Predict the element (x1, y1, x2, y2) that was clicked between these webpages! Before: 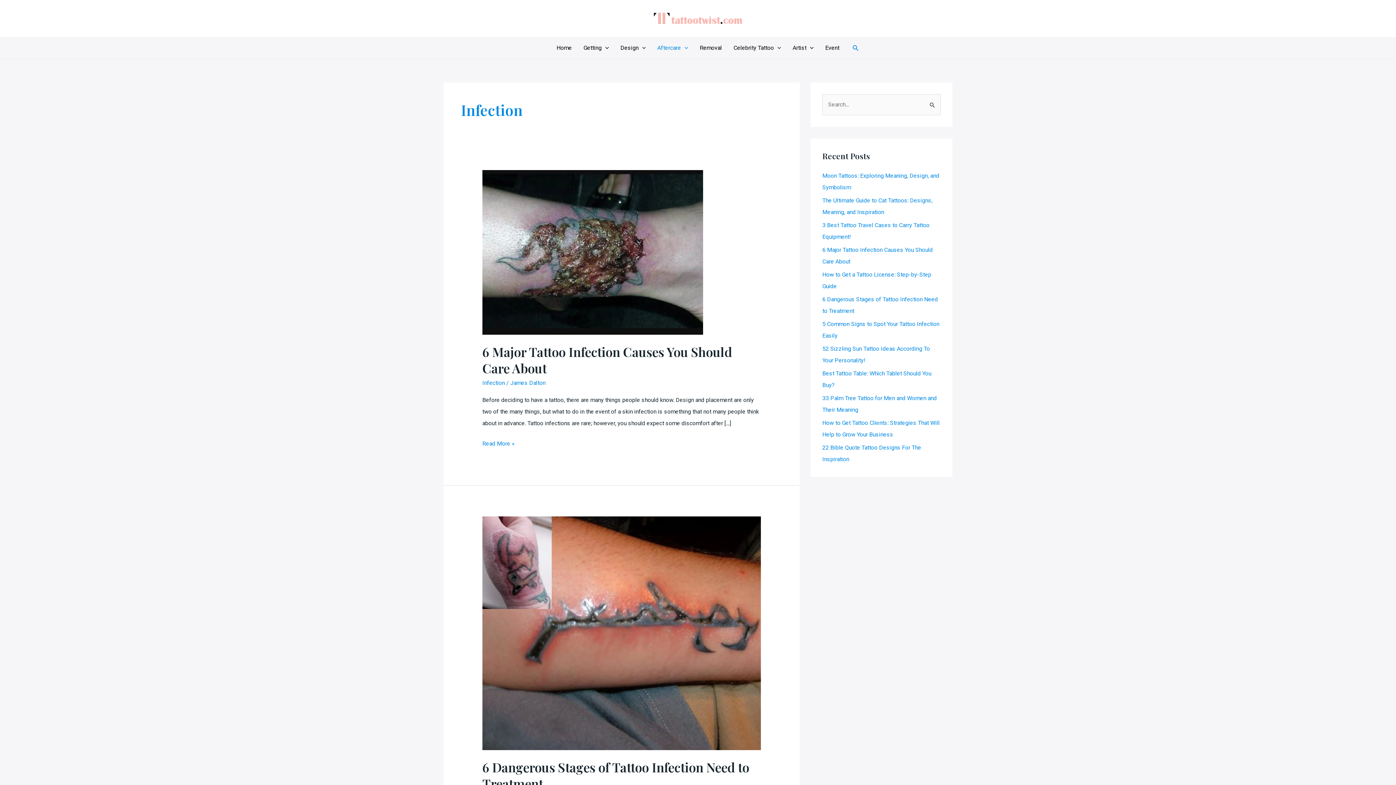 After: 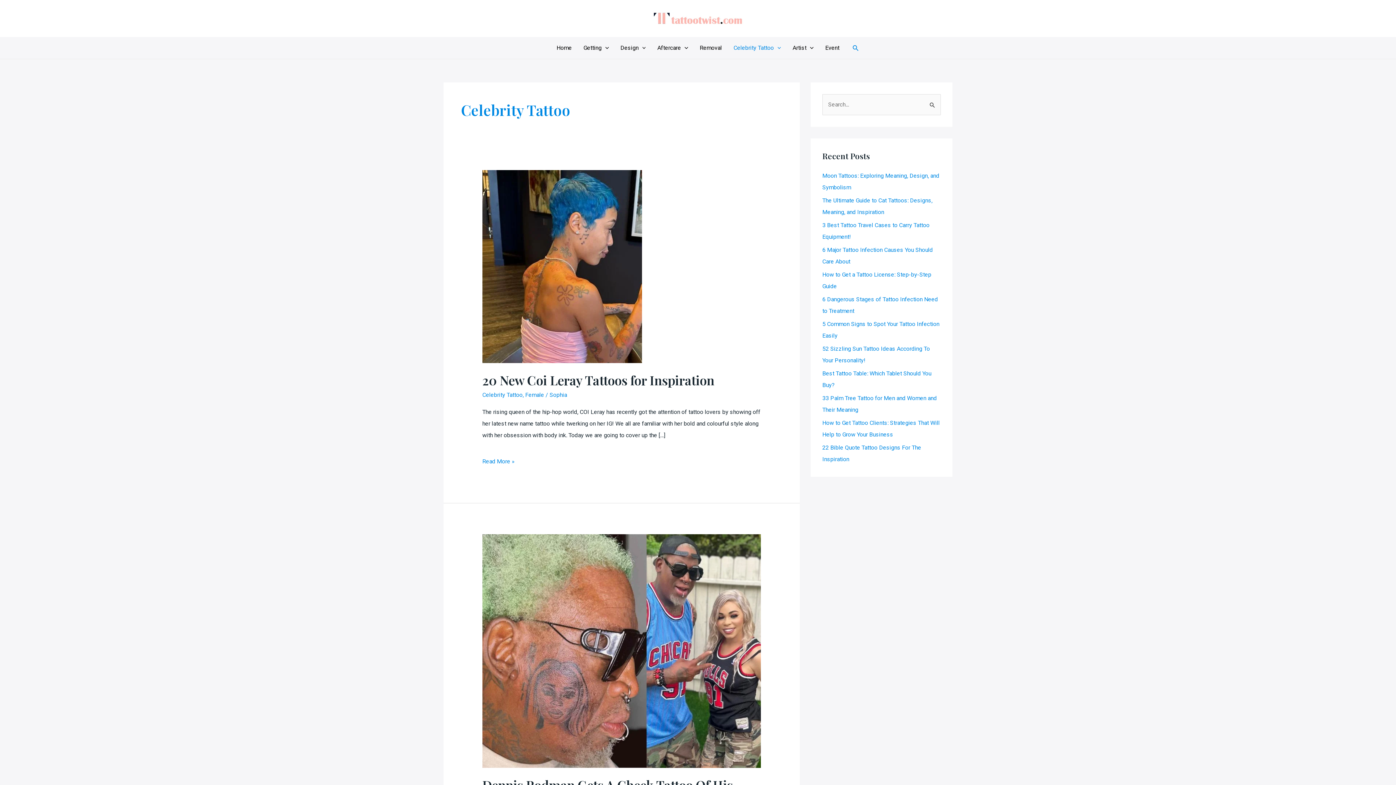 Action: label: Celebrity Tattoo bbox: (727, 37, 787, 58)